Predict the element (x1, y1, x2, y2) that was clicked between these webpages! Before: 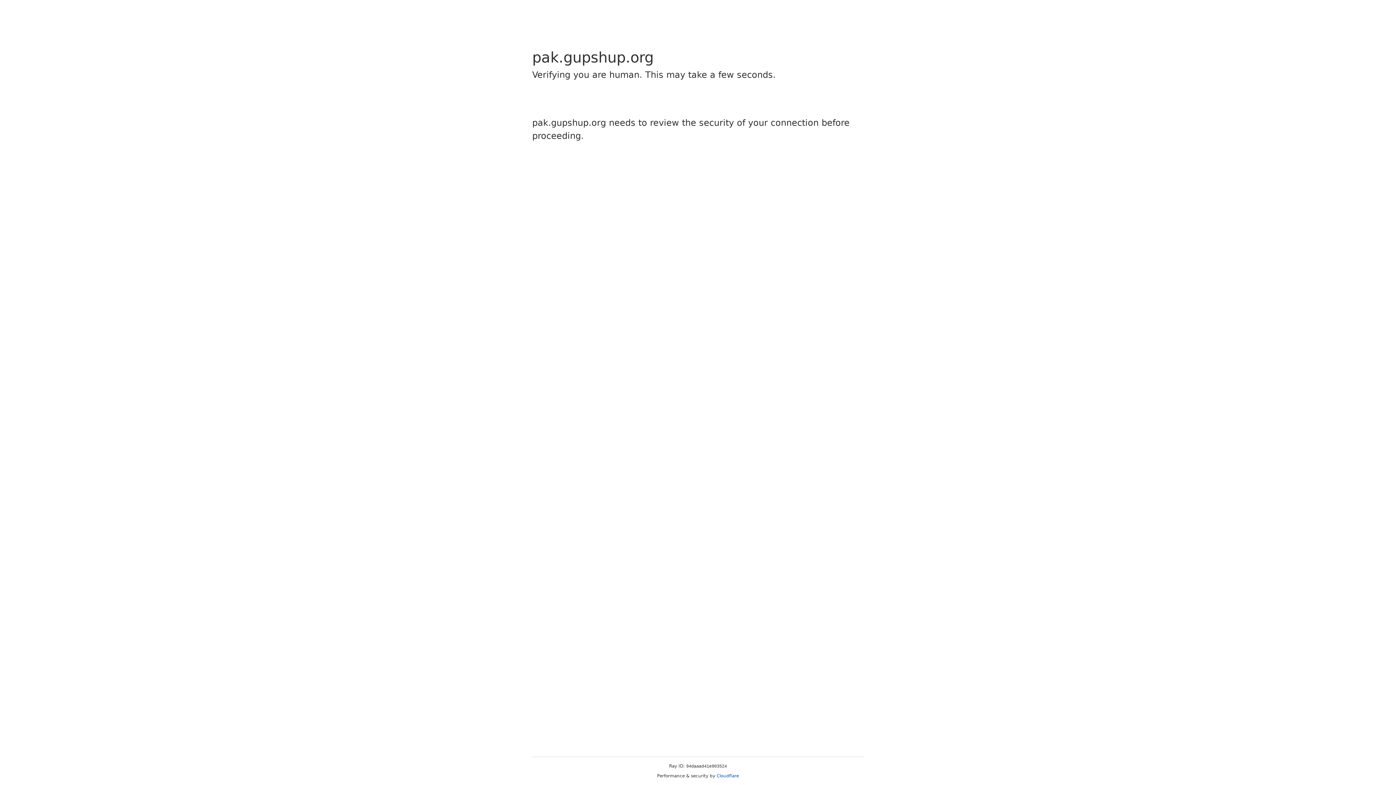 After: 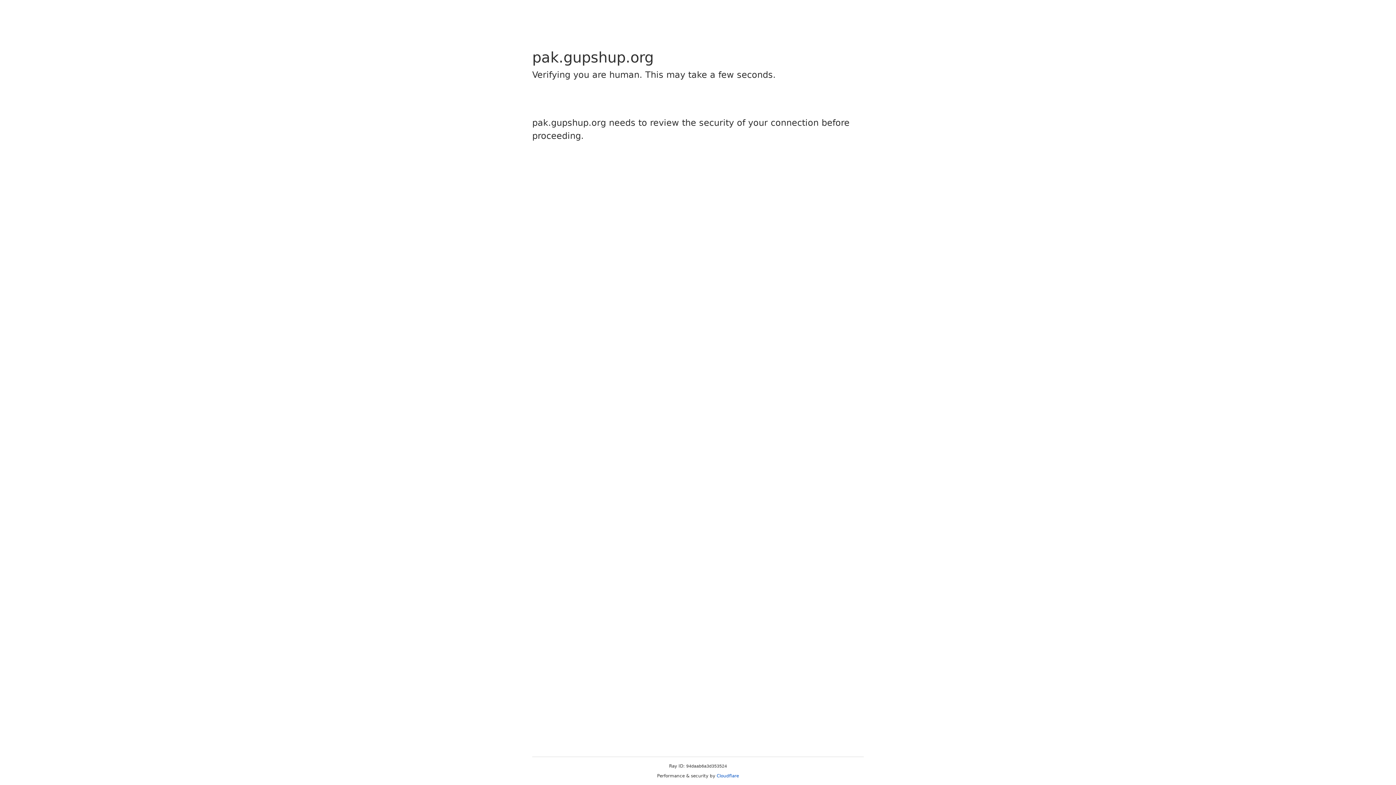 Action: bbox: (716, 773, 739, 778) label: Cloudflare